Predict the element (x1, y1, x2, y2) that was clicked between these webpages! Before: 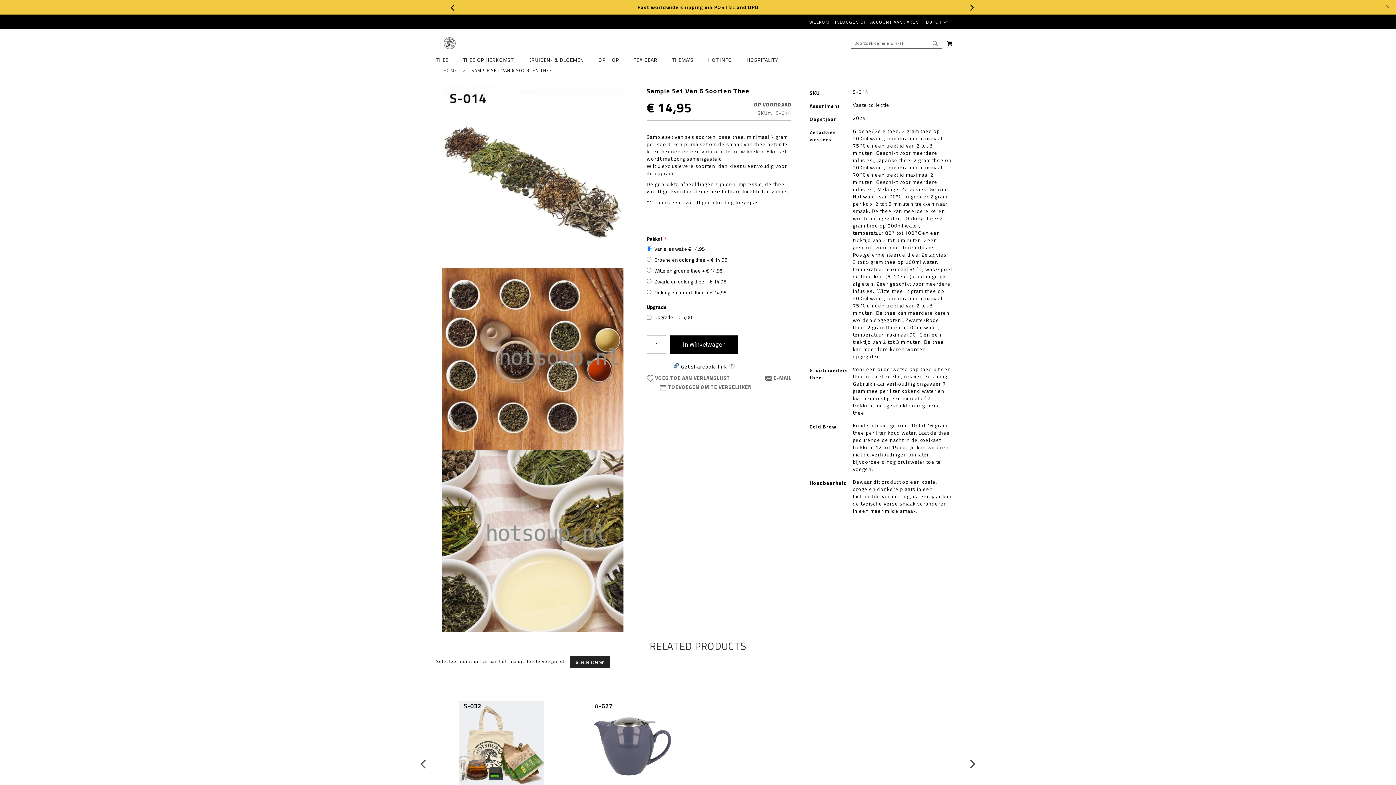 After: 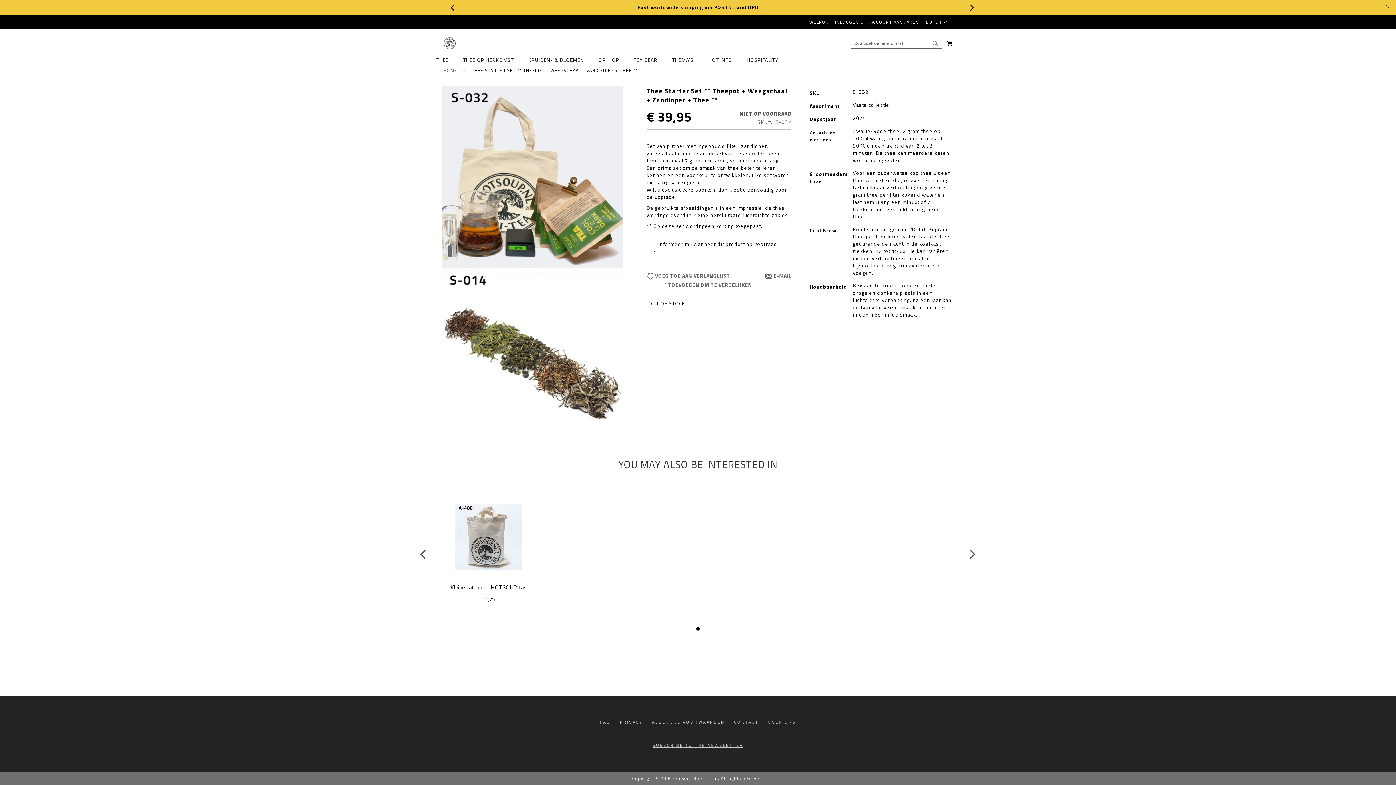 Action: bbox: (447, 689, 556, 799)